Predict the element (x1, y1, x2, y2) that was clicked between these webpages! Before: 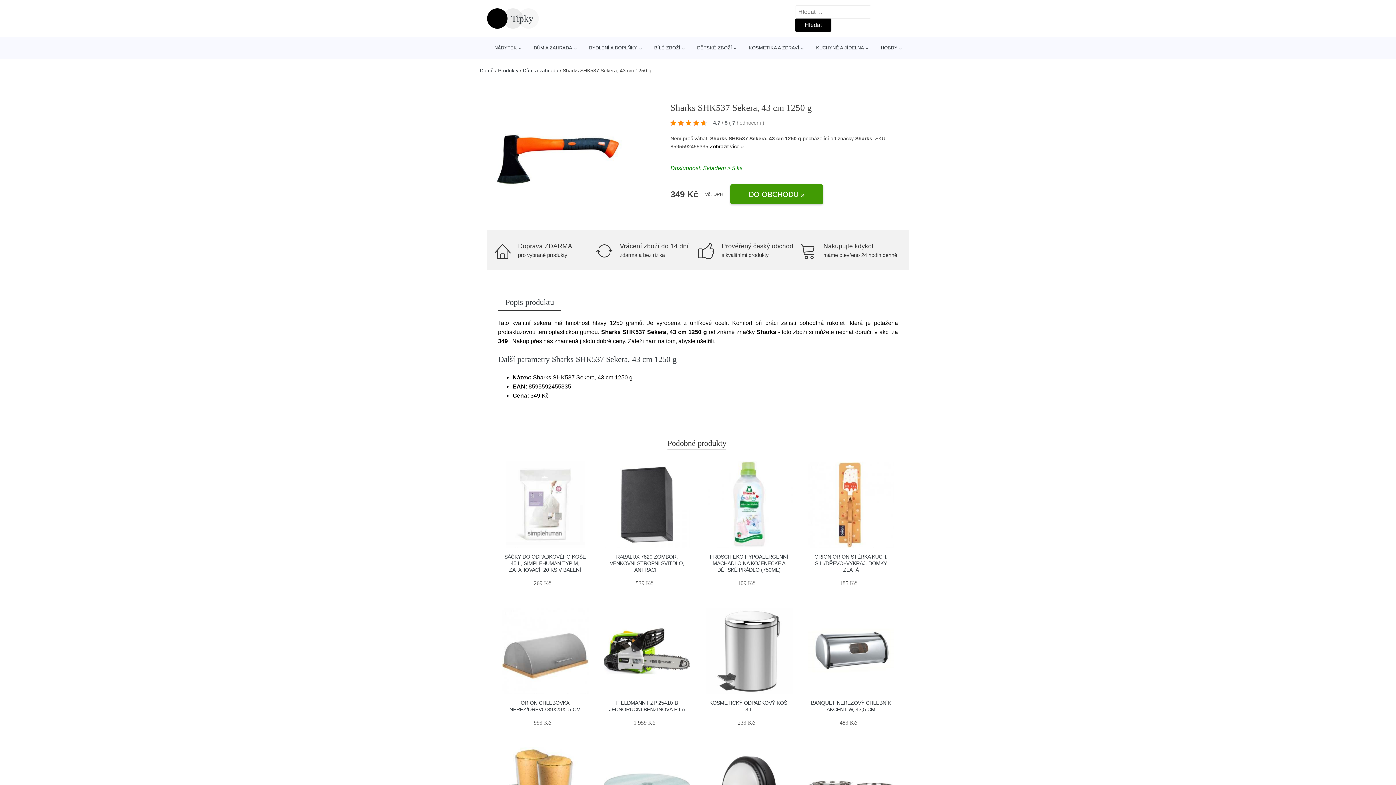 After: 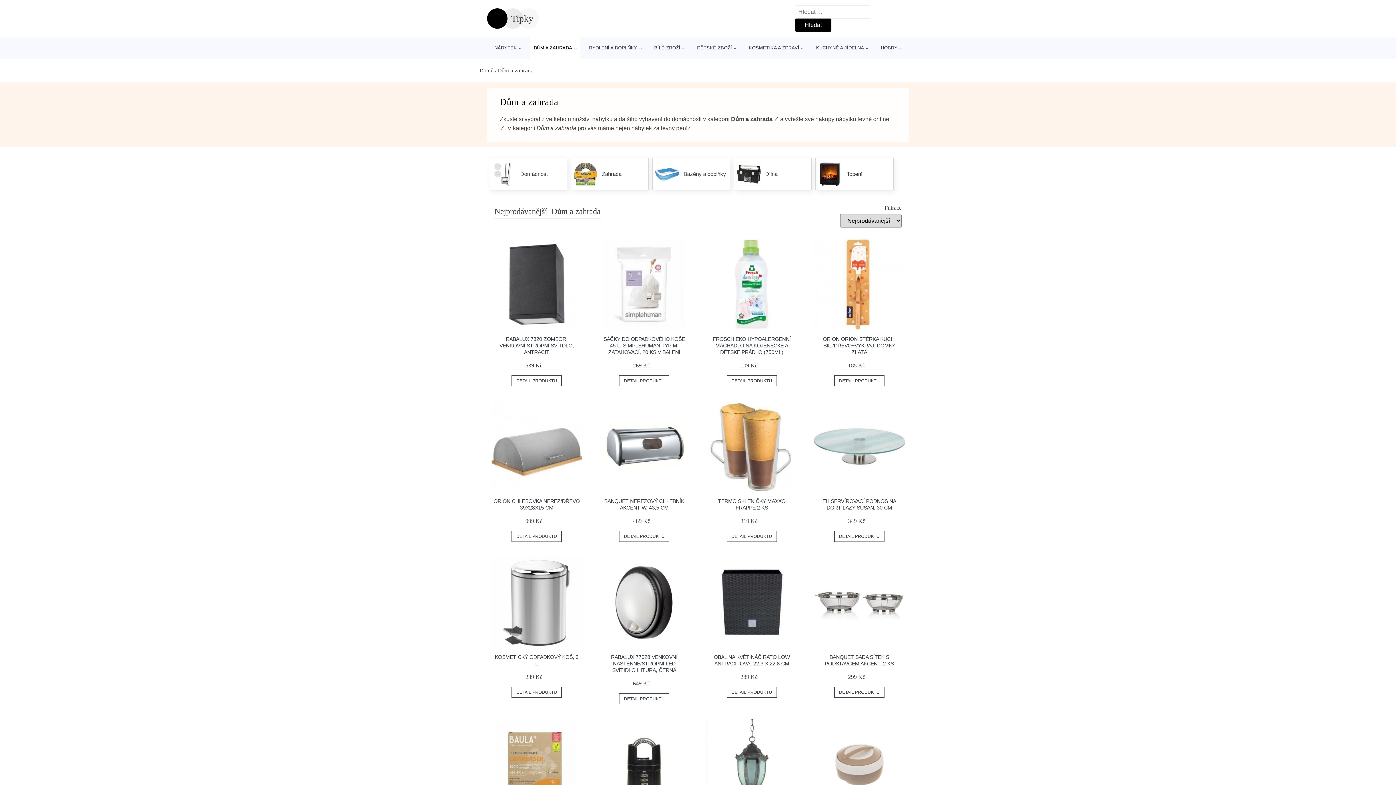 Action: label: DŮM A ZAHRADA bbox: (530, 37, 580, 58)